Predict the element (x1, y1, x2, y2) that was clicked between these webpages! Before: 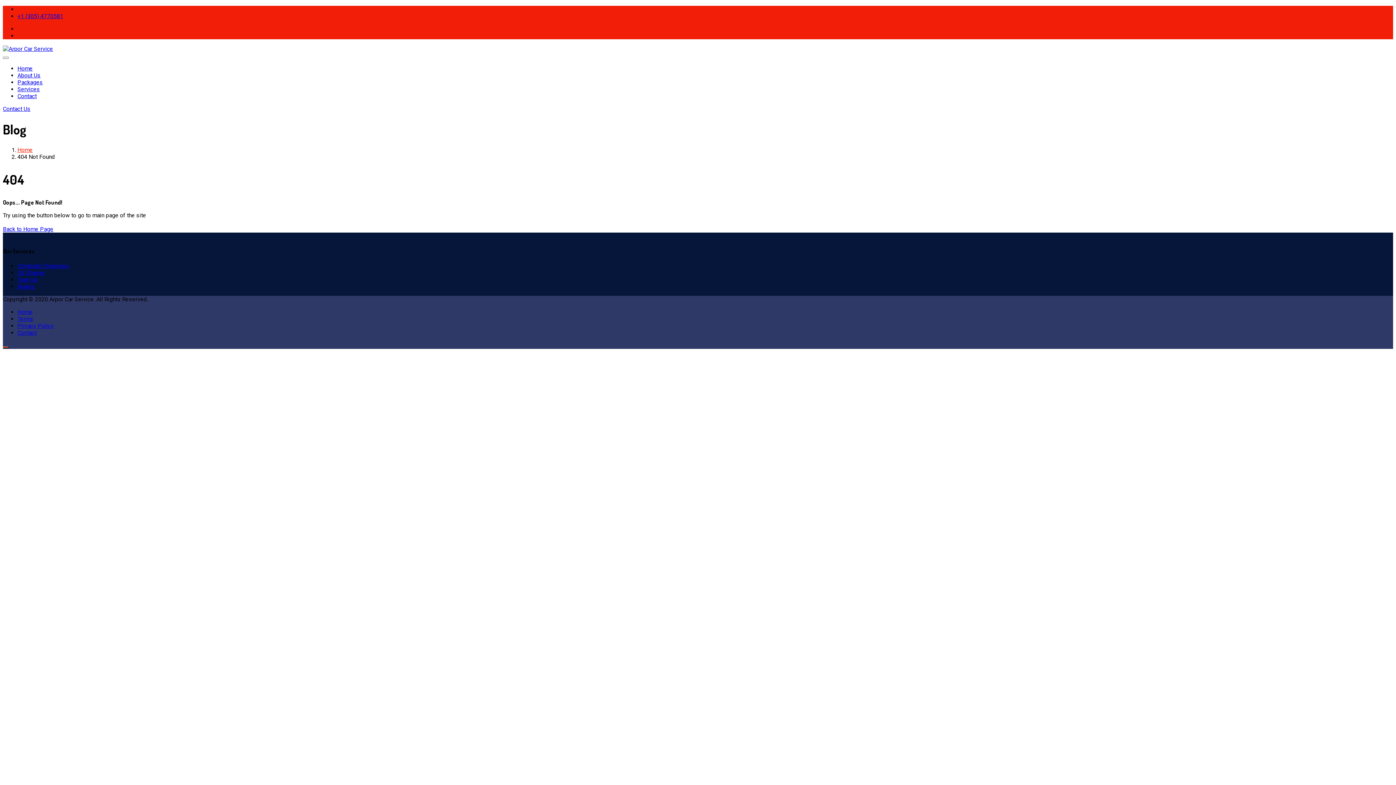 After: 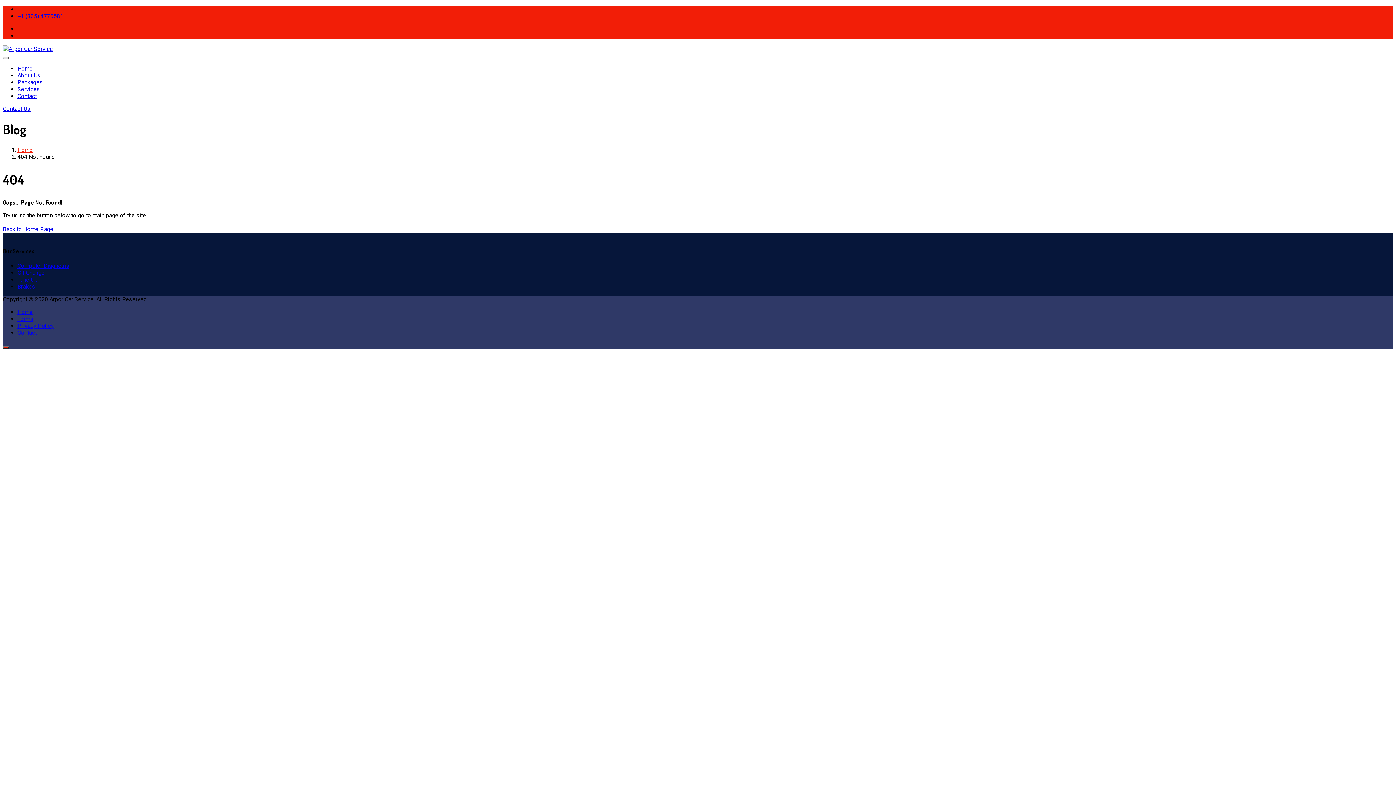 Action: bbox: (2, 56, 8, 59) label: Toggle navigation